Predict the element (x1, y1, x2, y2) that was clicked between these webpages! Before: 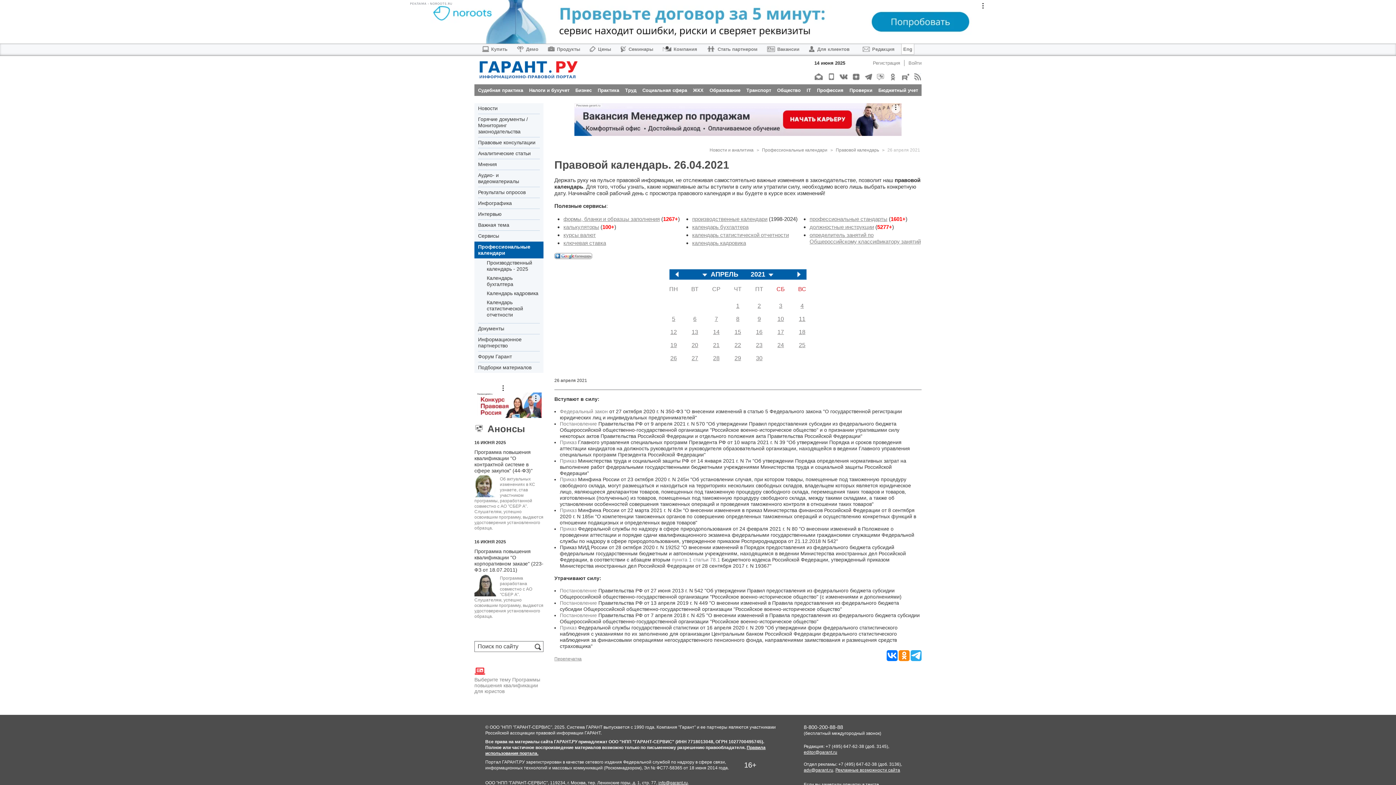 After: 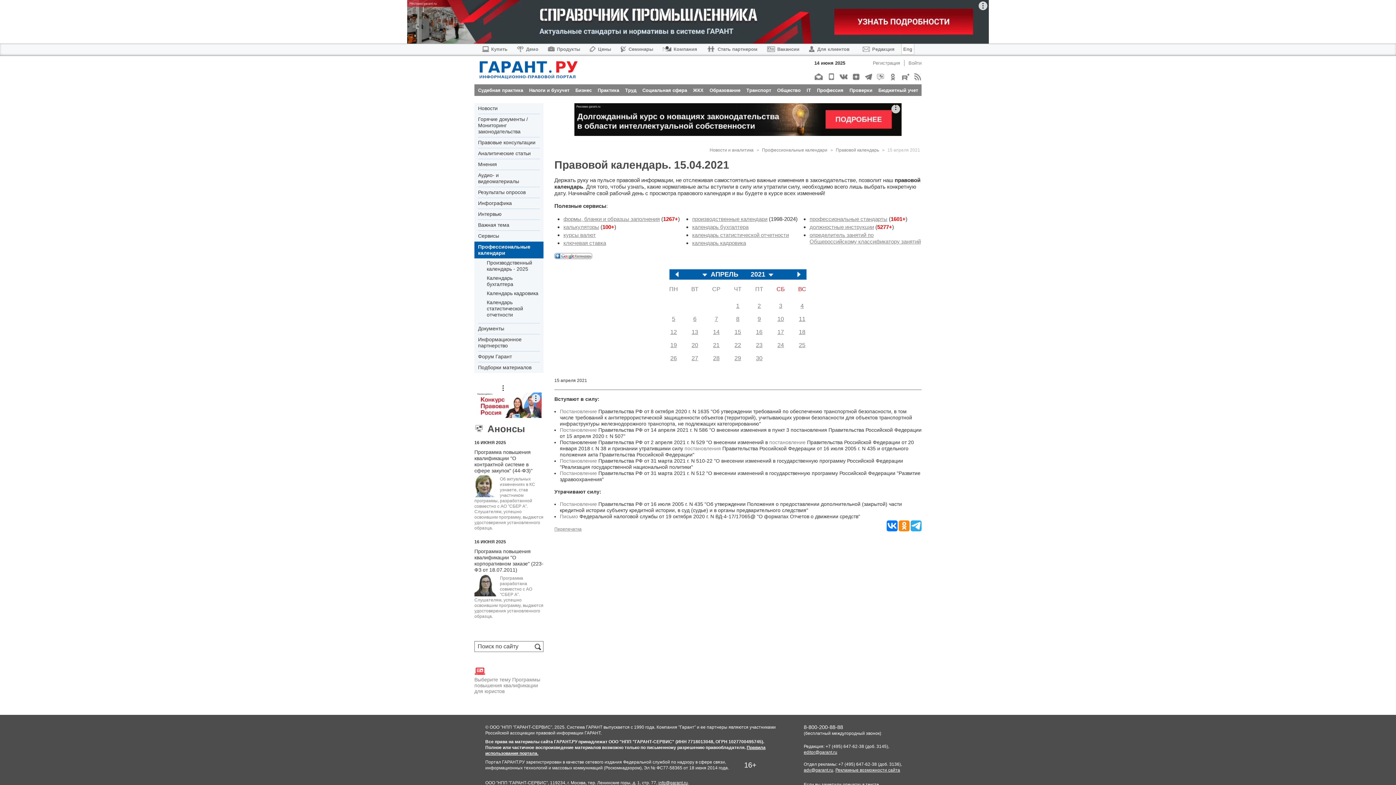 Action: label: 15 bbox: (734, 329, 741, 335)